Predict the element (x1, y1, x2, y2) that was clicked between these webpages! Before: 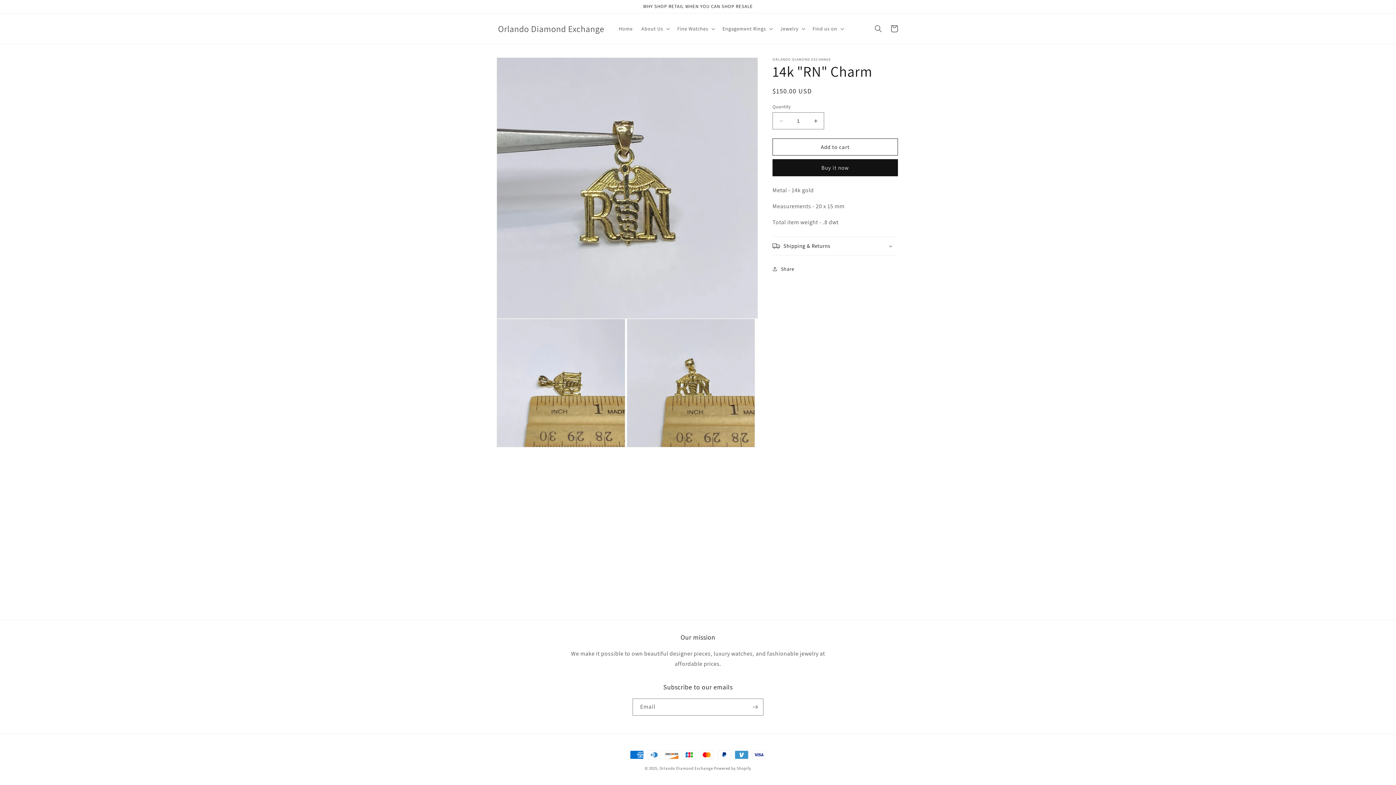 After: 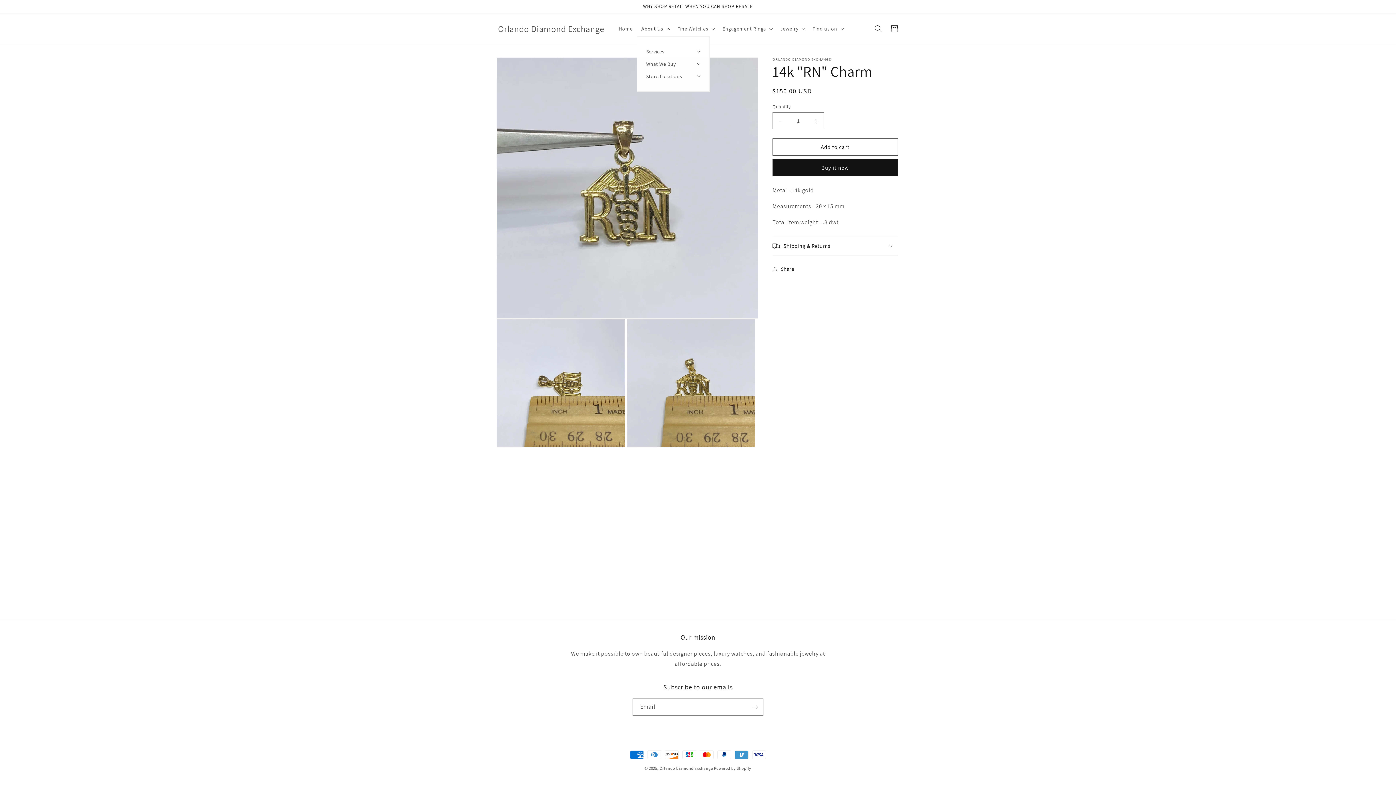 Action: label: About Us bbox: (637, 21, 673, 36)